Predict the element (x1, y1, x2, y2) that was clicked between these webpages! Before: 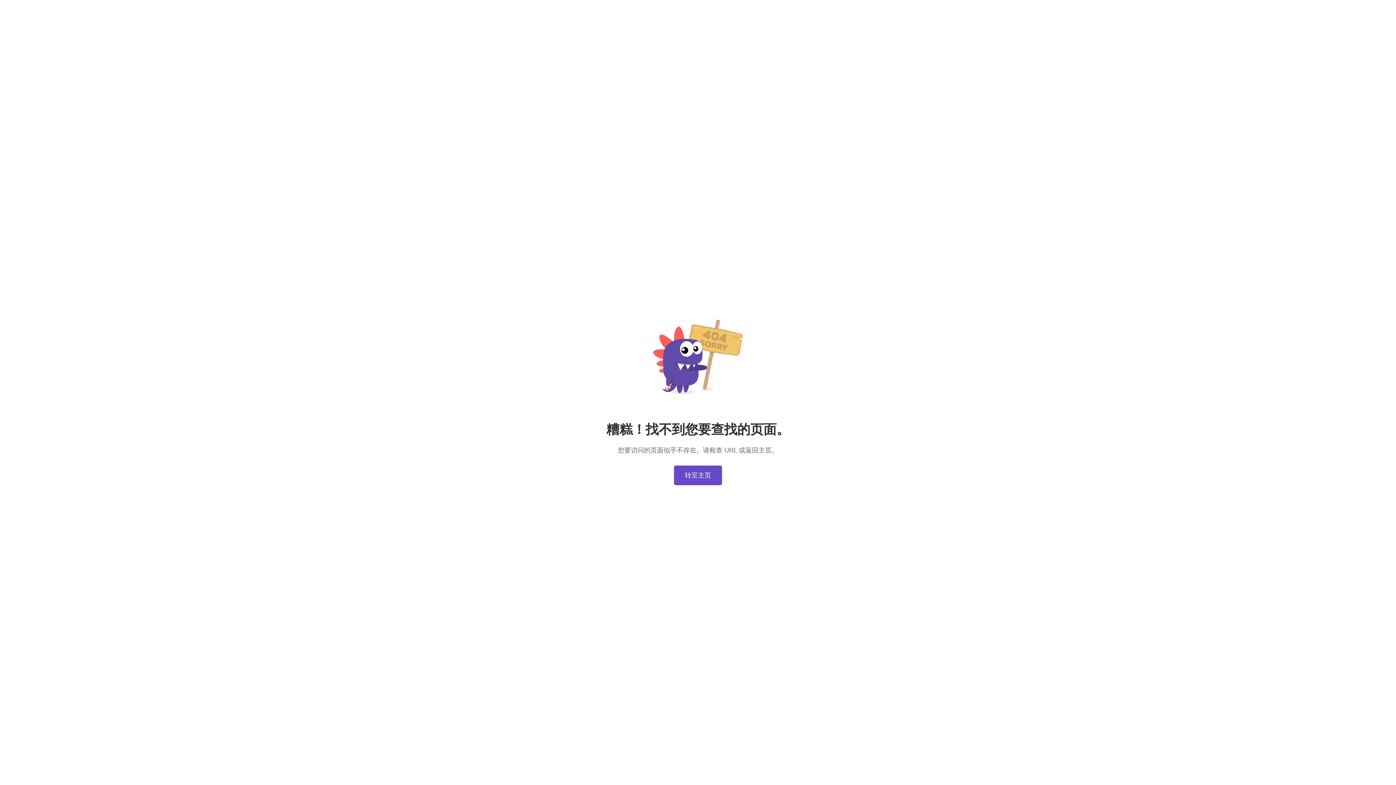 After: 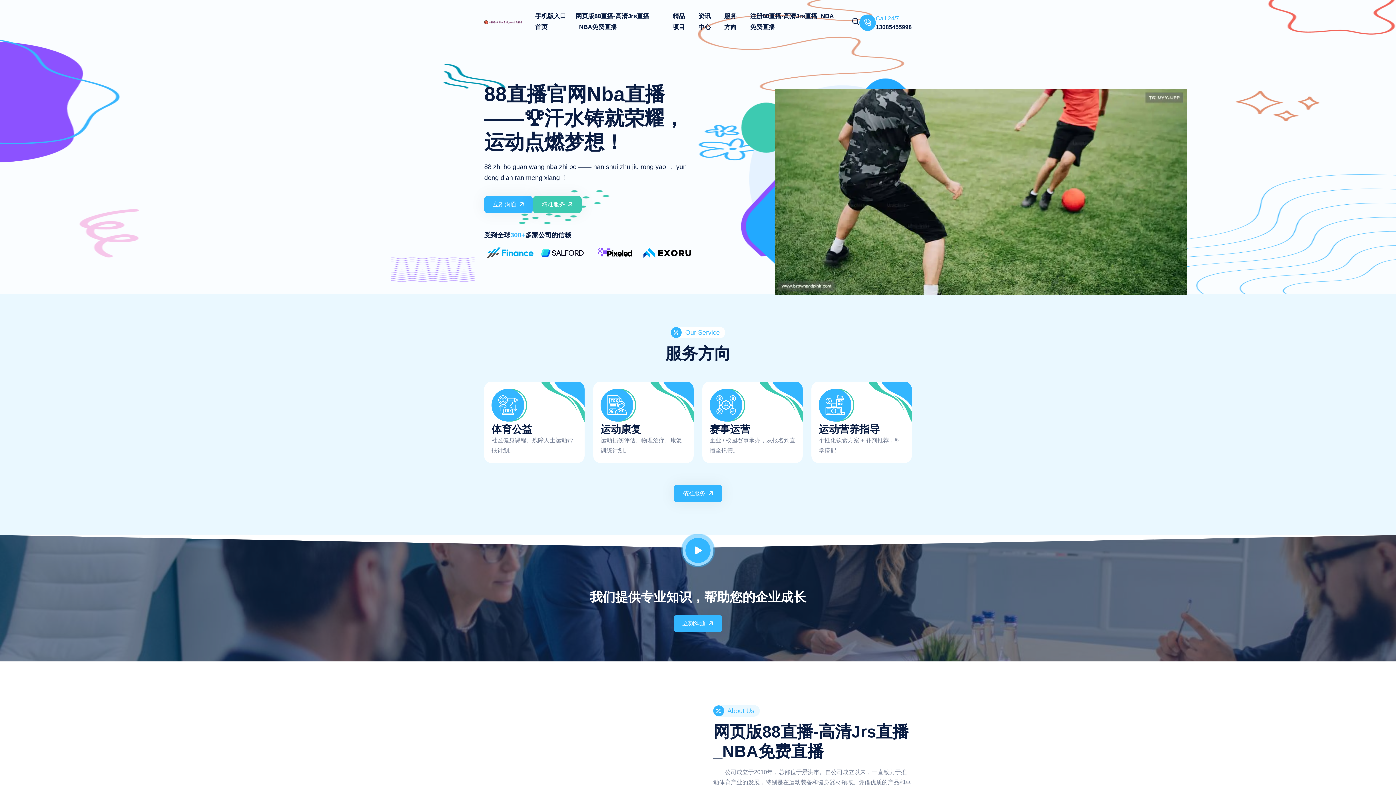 Action: bbox: (674, 465, 722, 485) label: 转至主页